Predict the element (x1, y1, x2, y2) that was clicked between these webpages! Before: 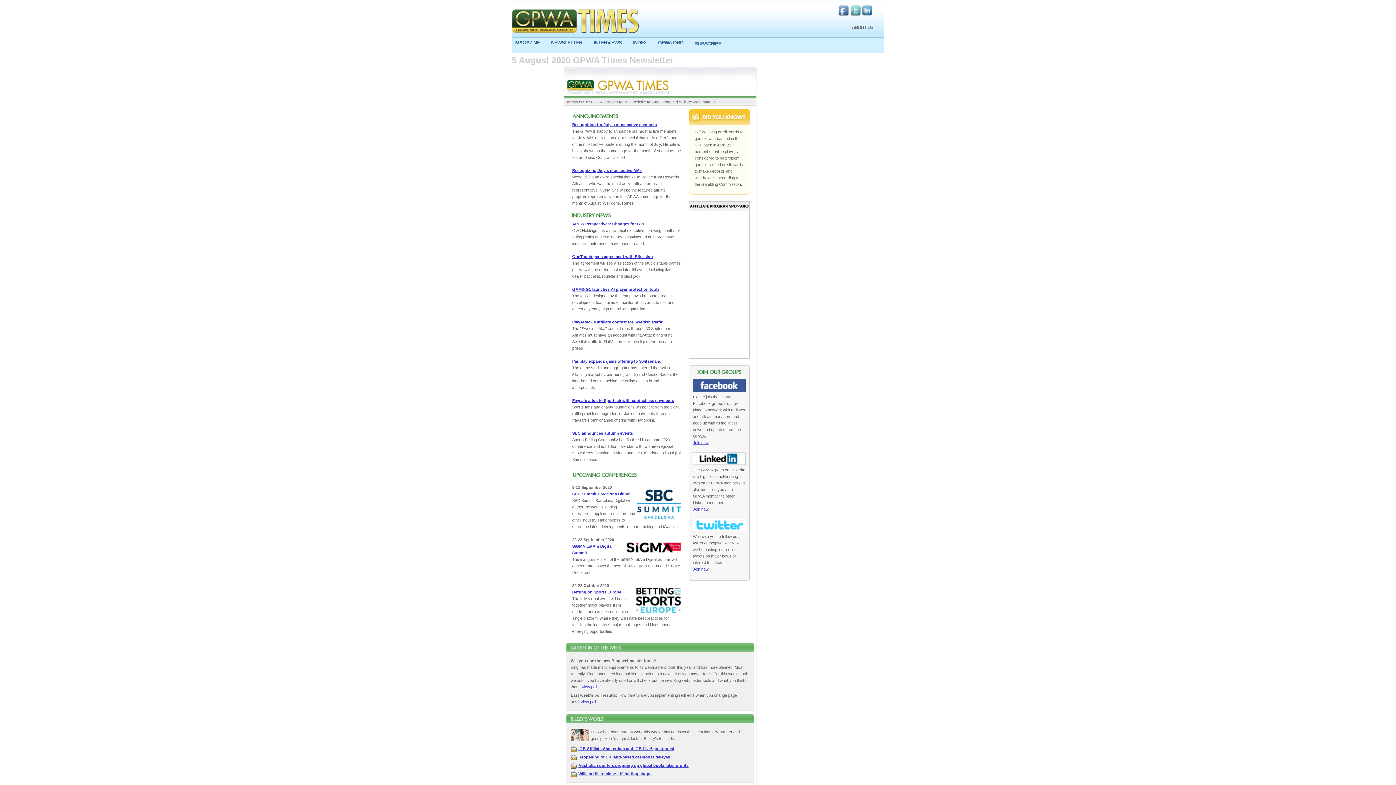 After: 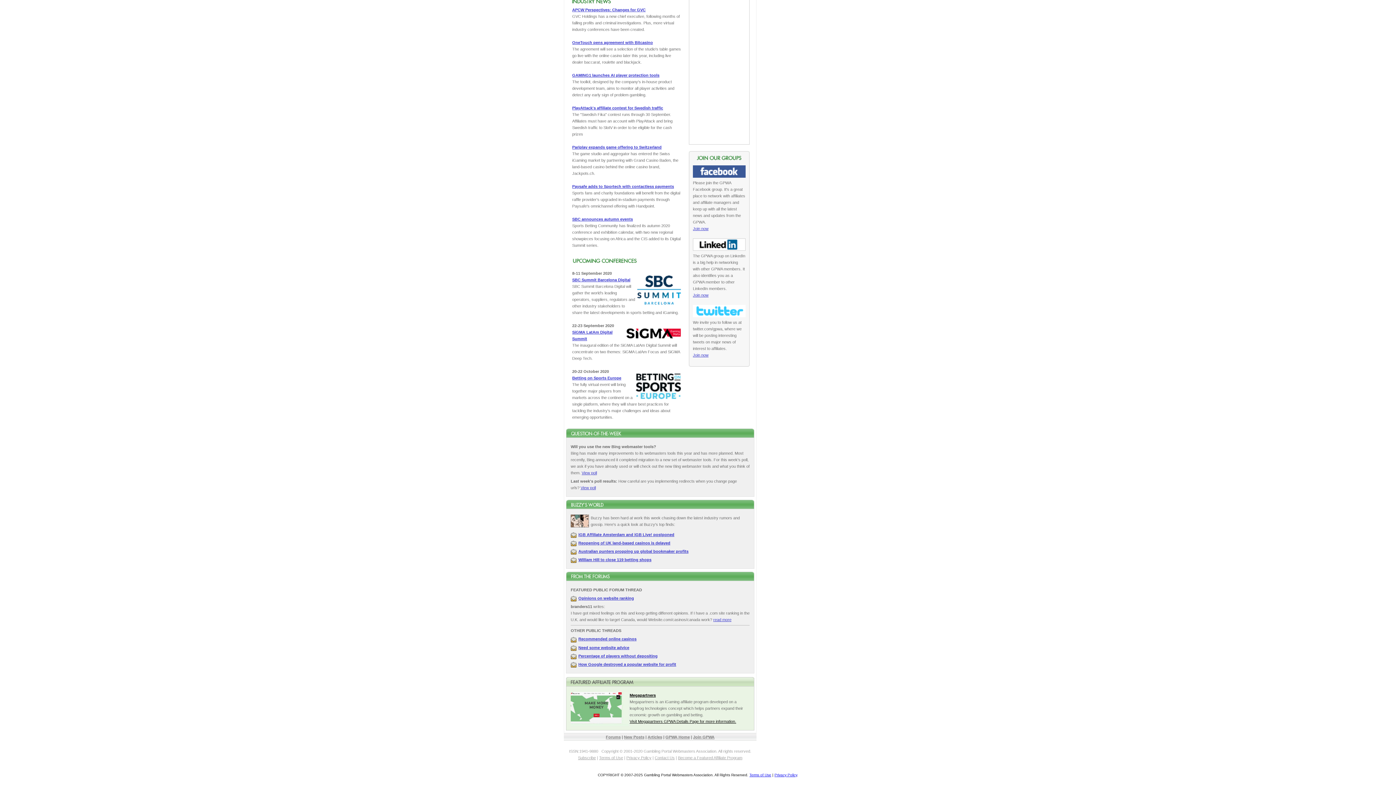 Action: bbox: (662, 100, 716, 104) label: Featured Affiliate: Megapartners